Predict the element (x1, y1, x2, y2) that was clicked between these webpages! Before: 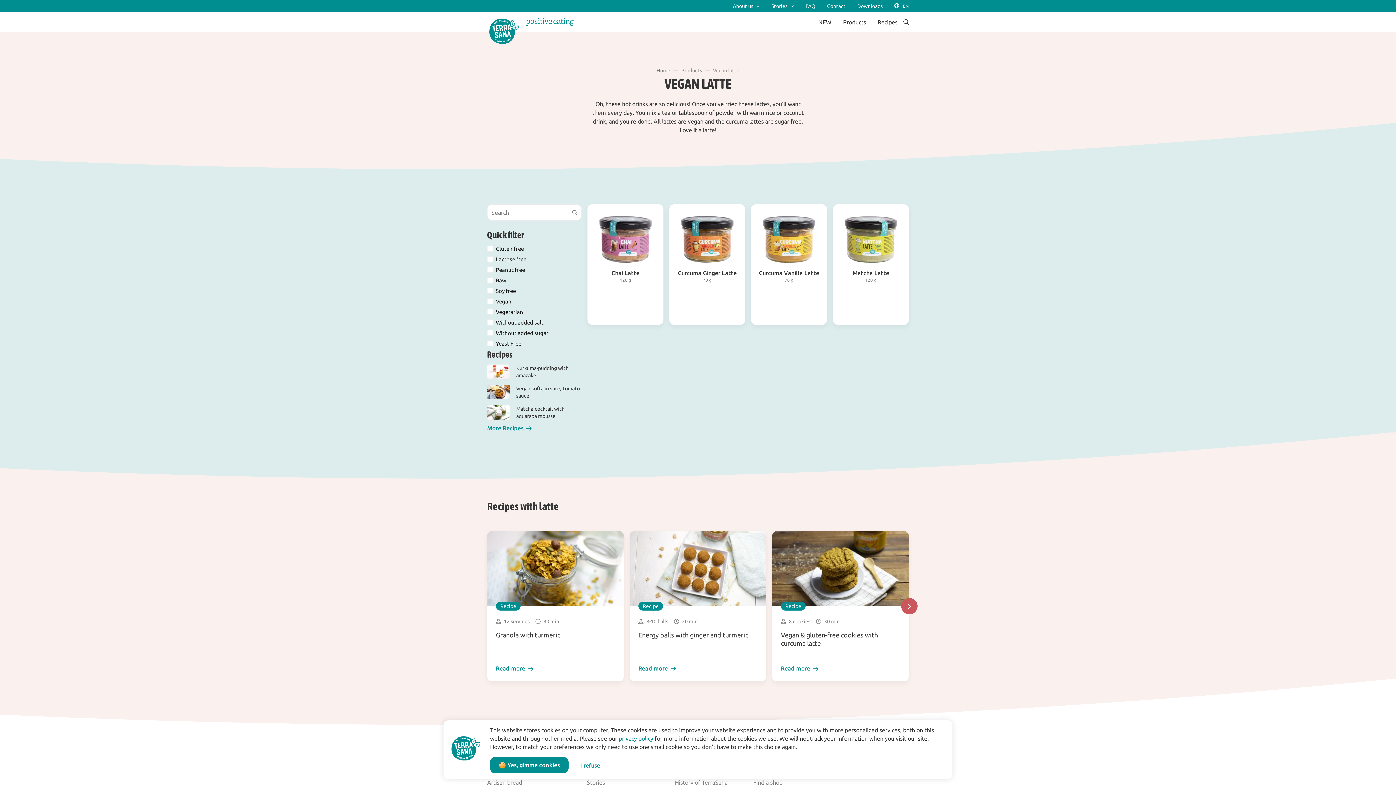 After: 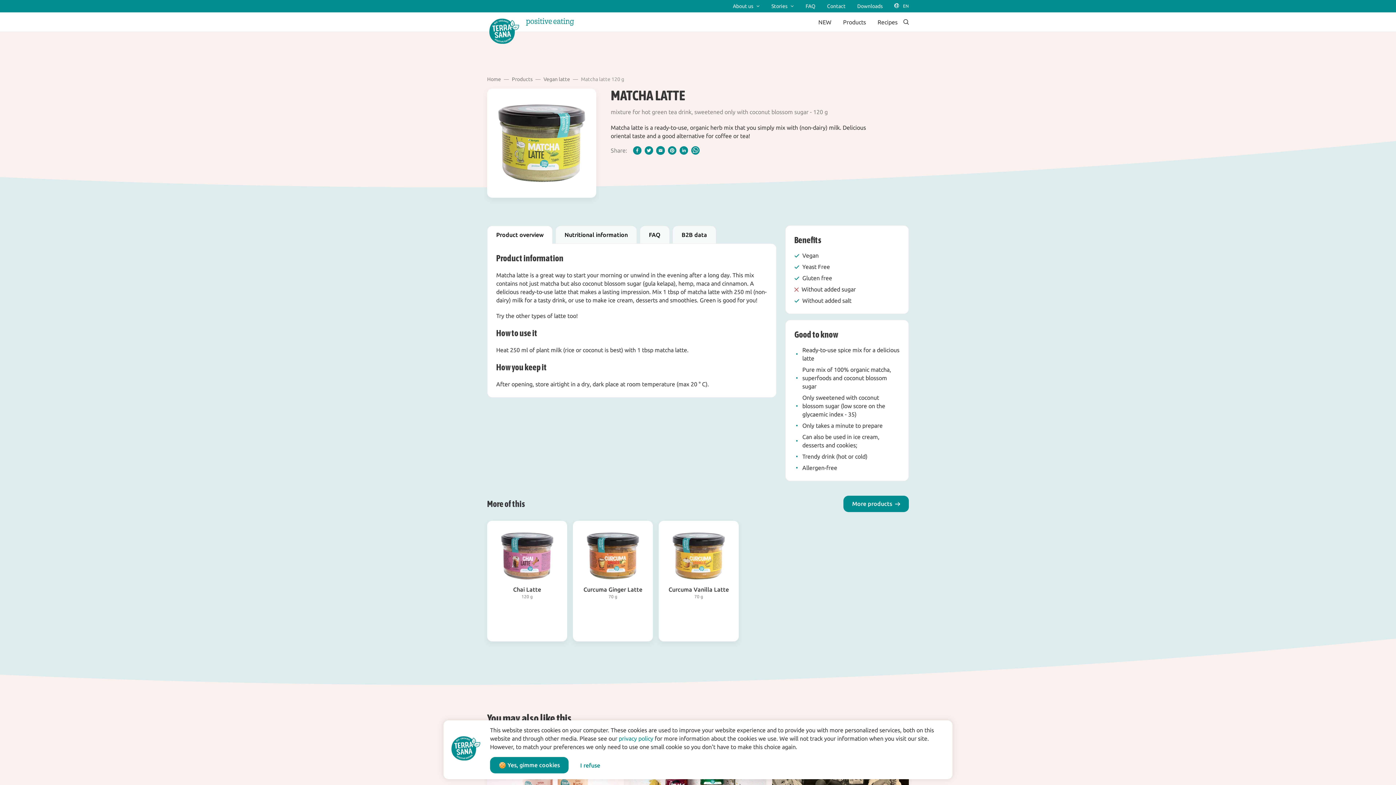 Action: label: Matcha Latte
120 g bbox: (844, 216, 897, 283)